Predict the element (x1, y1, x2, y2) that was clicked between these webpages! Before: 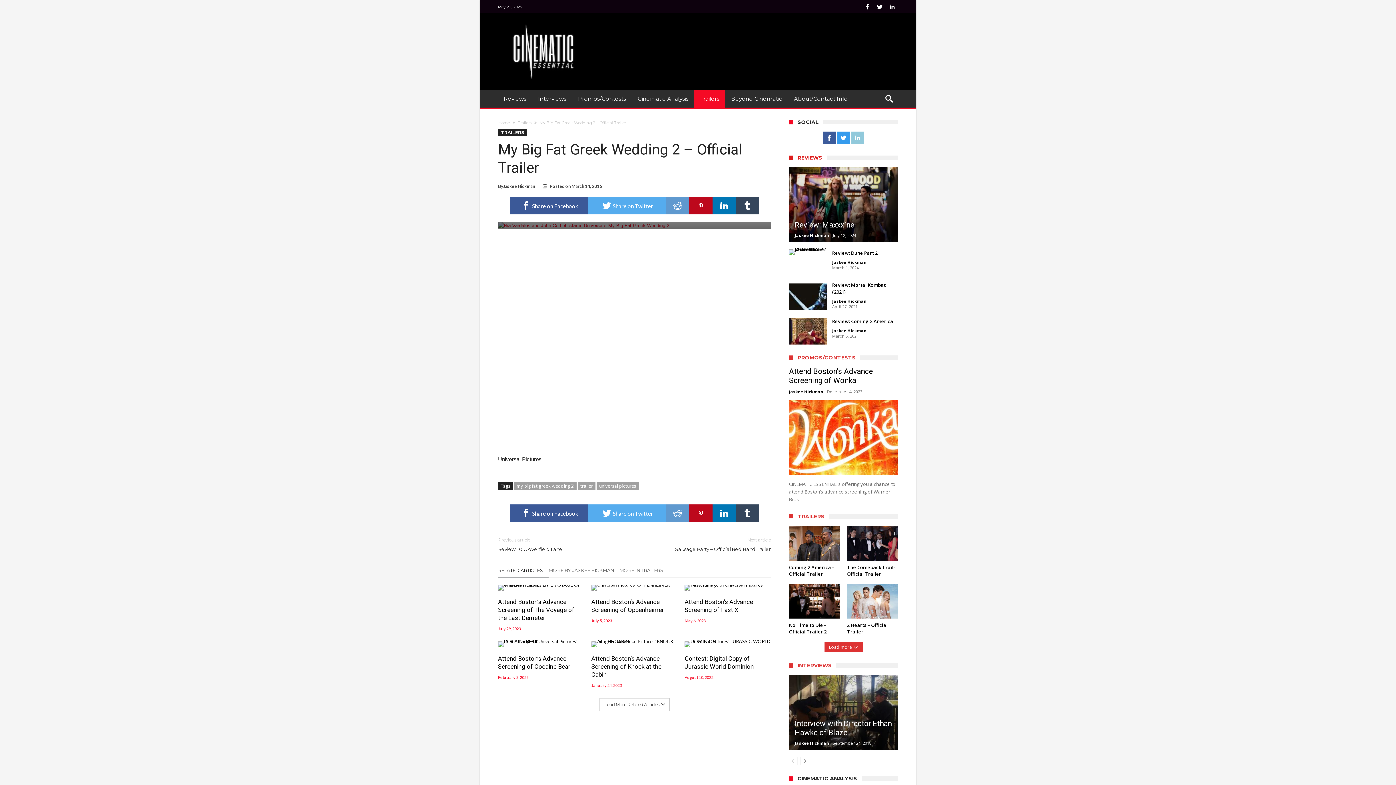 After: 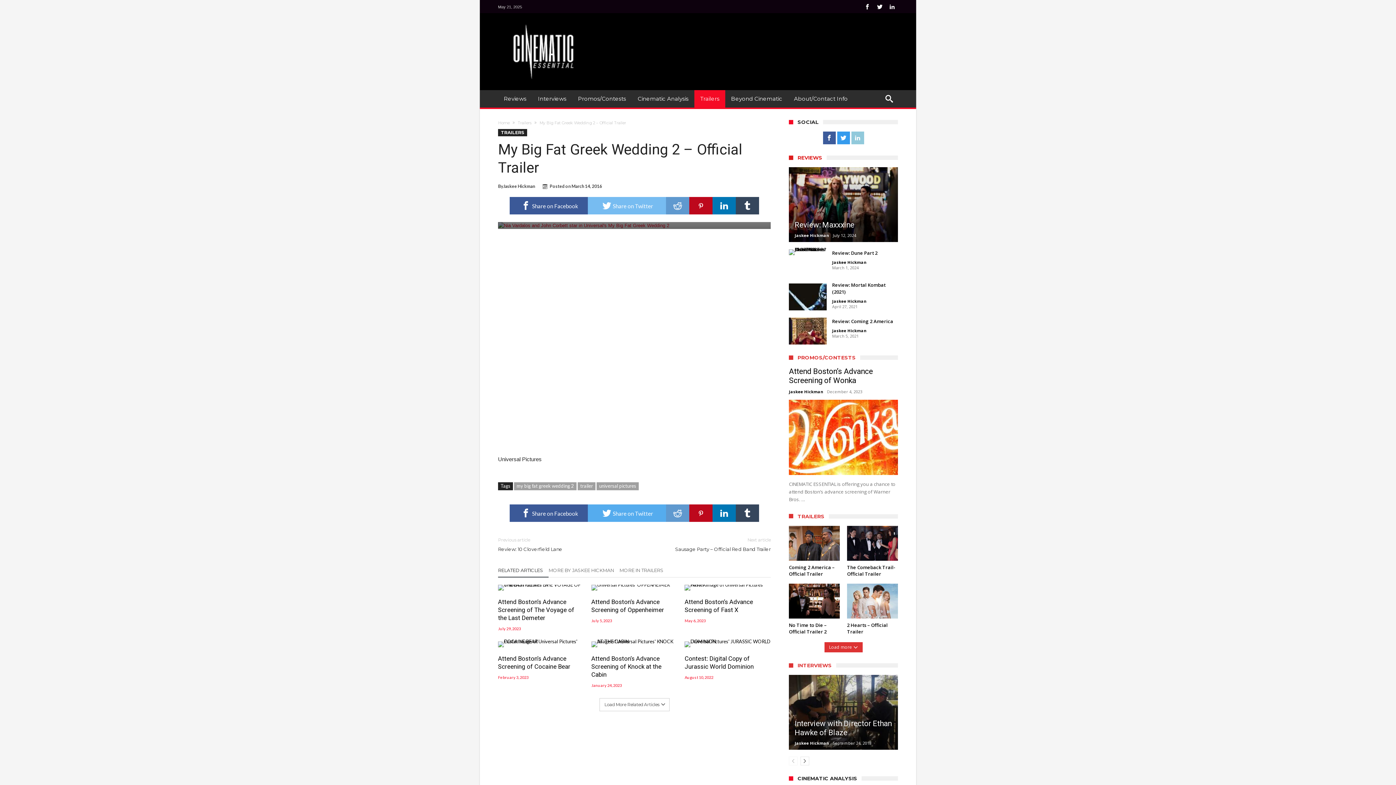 Action: bbox: (588, 197, 666, 214) label: Share on Twitter